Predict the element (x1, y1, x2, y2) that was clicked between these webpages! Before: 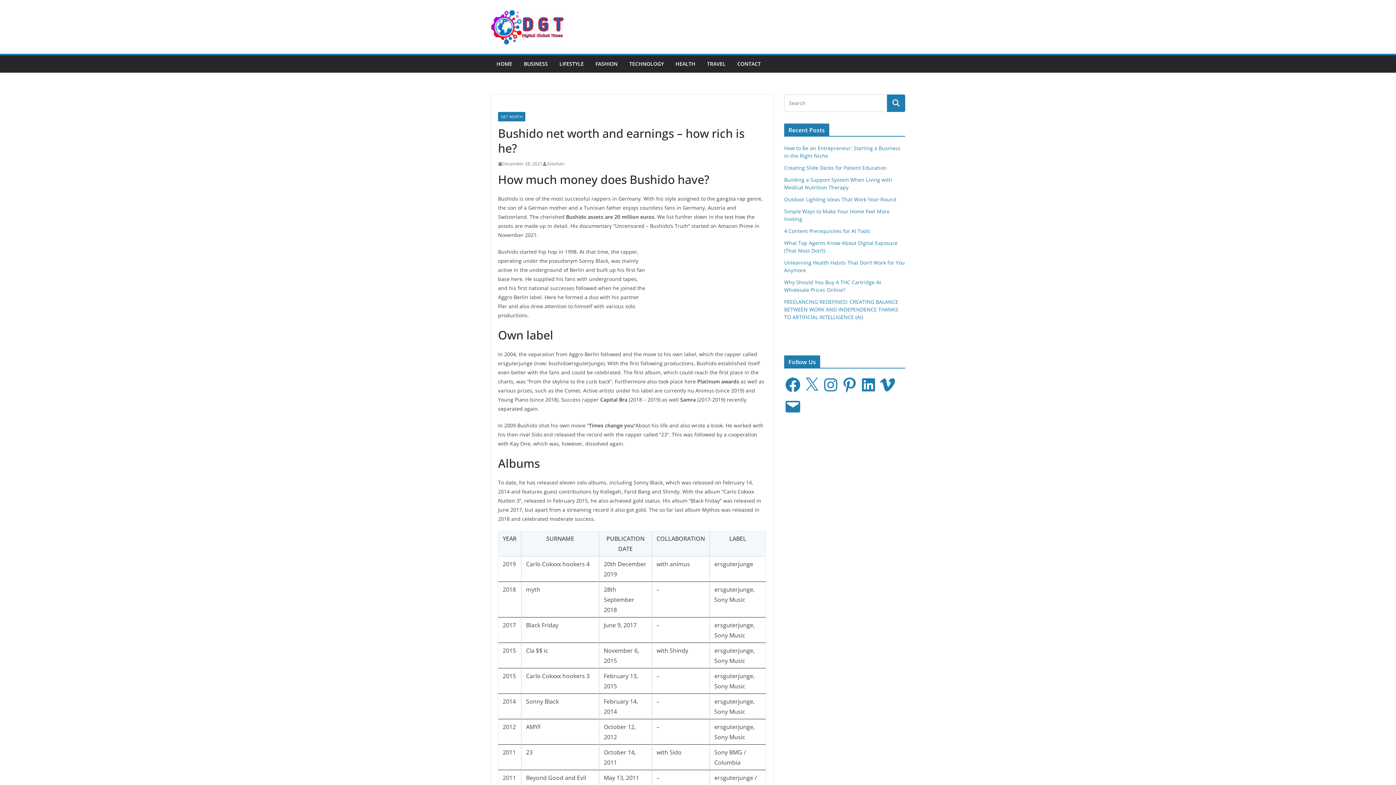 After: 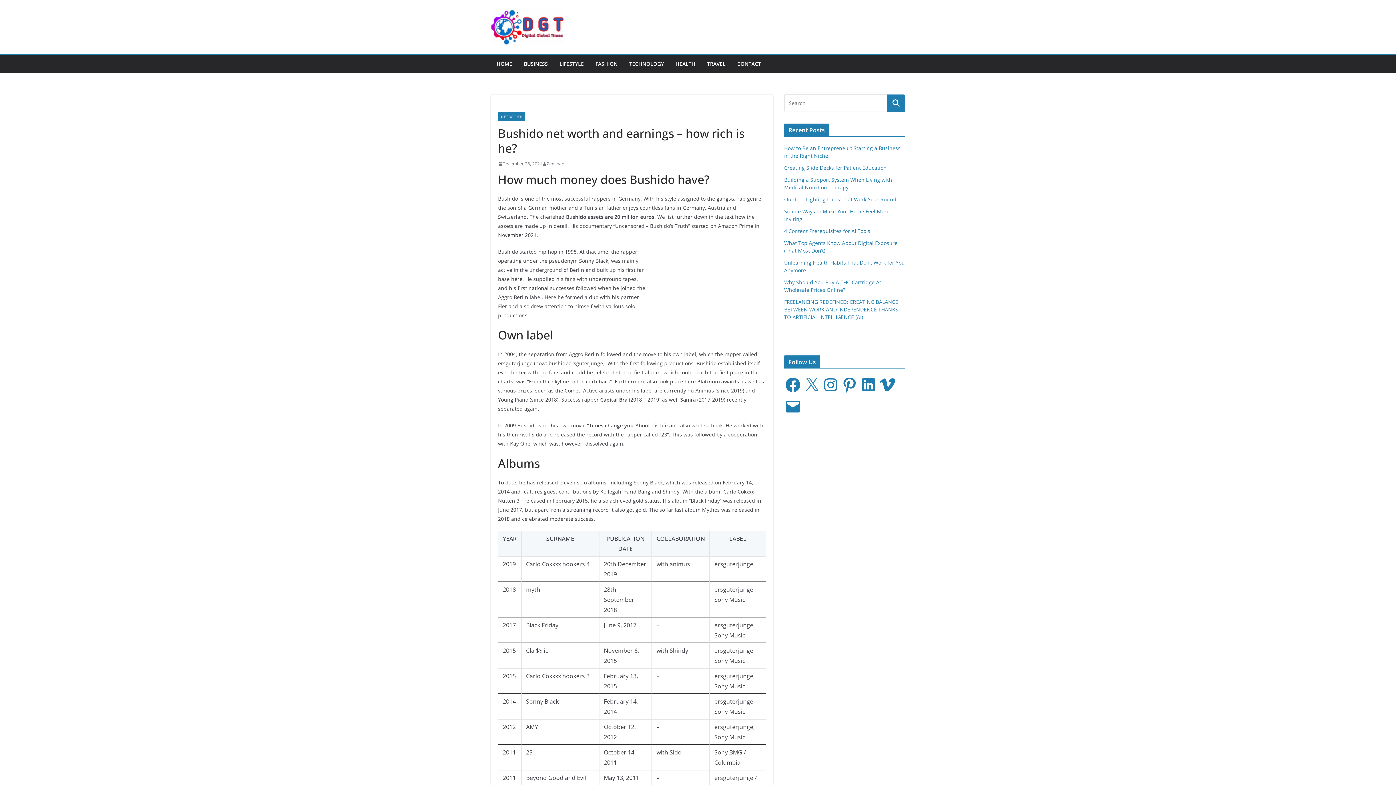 Action: bbox: (822, 376, 839, 393) label: Instagram